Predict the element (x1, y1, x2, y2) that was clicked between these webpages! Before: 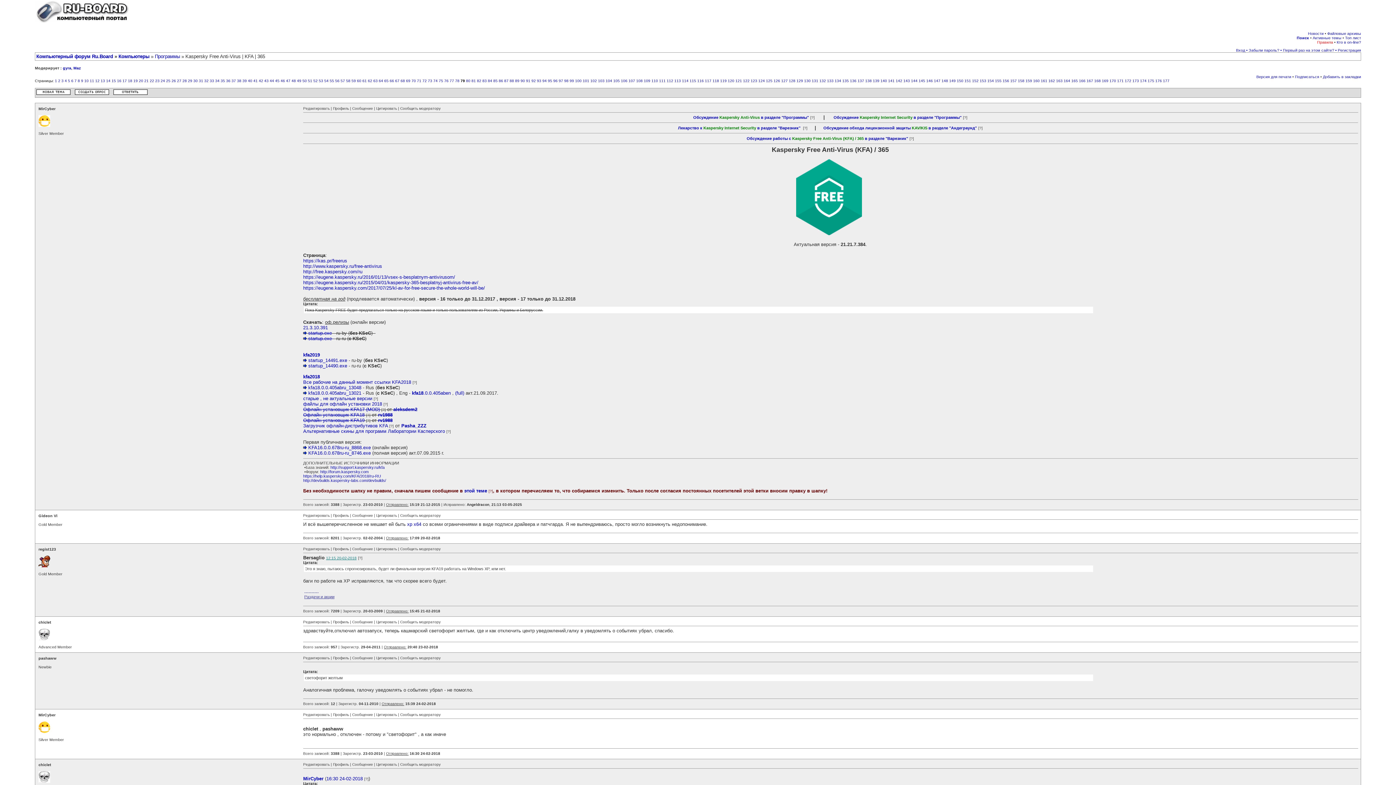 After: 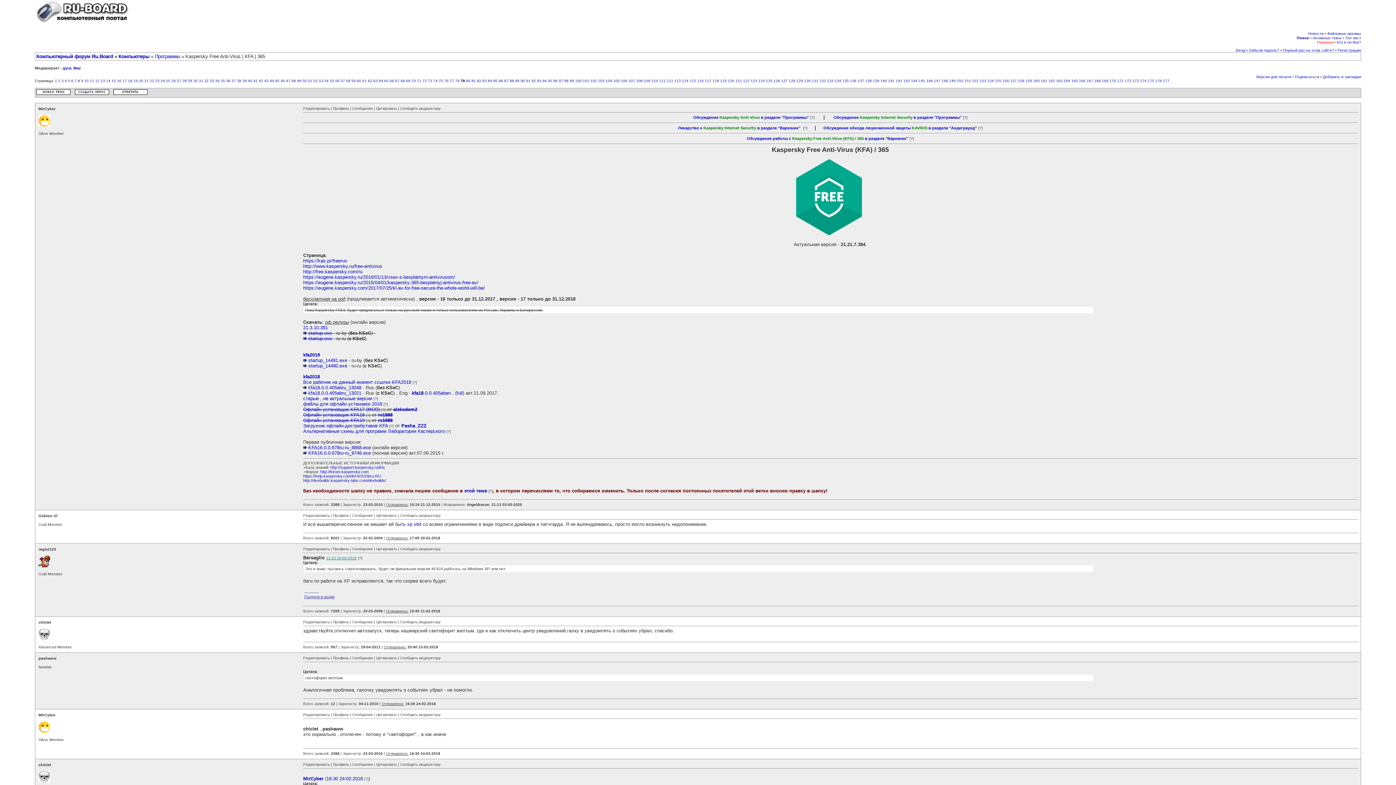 Action: bbox: (400, 620, 440, 624) label: Сообщить модератору